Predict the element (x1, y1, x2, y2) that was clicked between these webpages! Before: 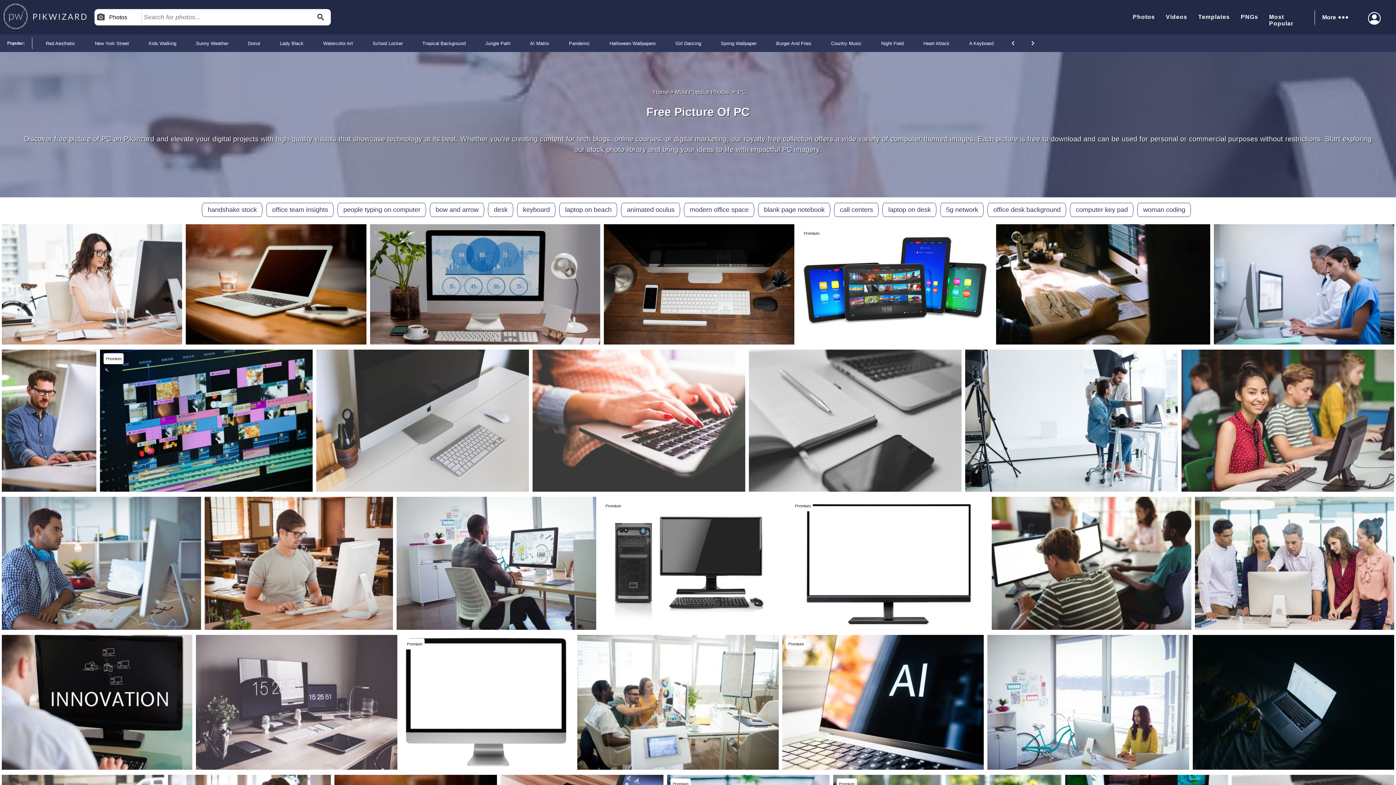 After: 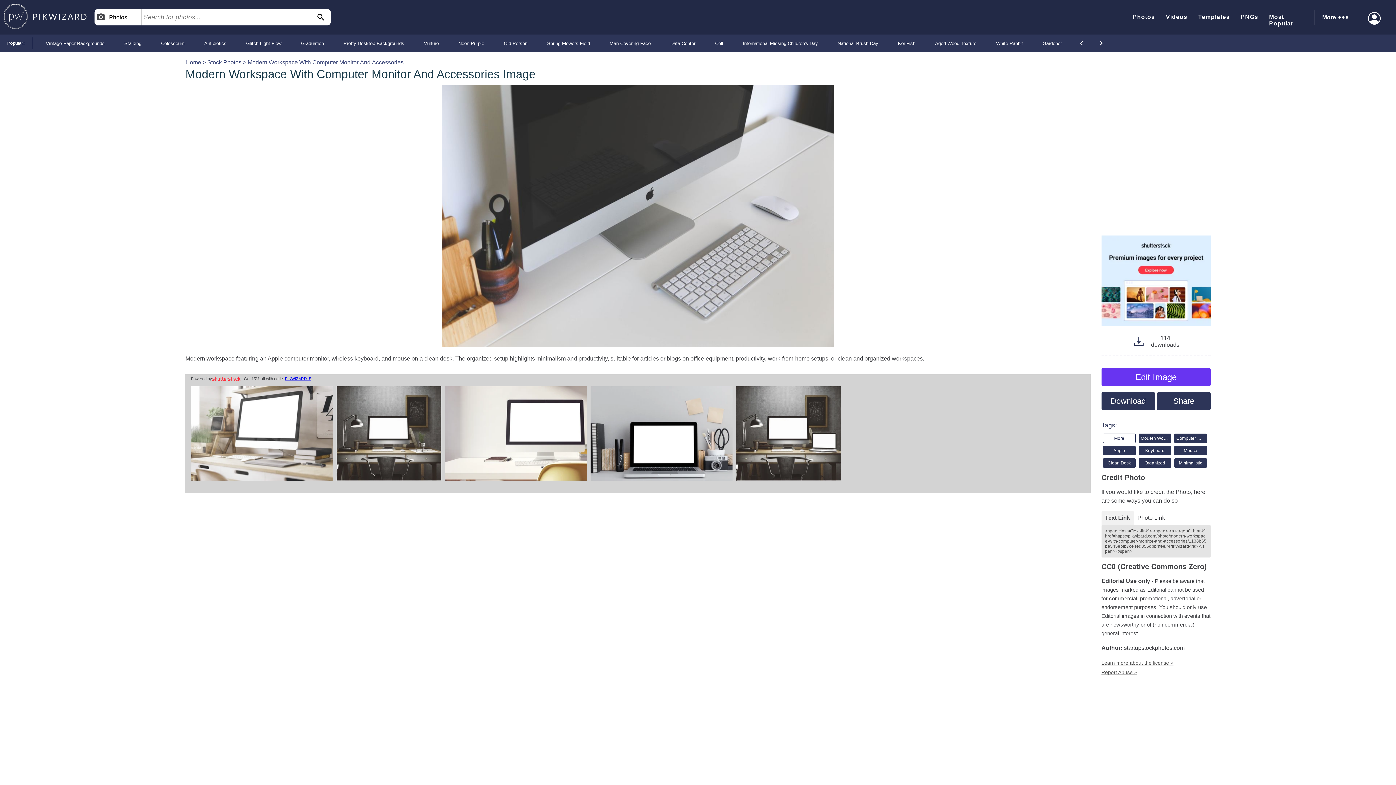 Action: label: Modern Workspace with Computer Monitor and Accessories - Download Free Stock Images Pikwizard.com bbox: (316, 349, 529, 493)